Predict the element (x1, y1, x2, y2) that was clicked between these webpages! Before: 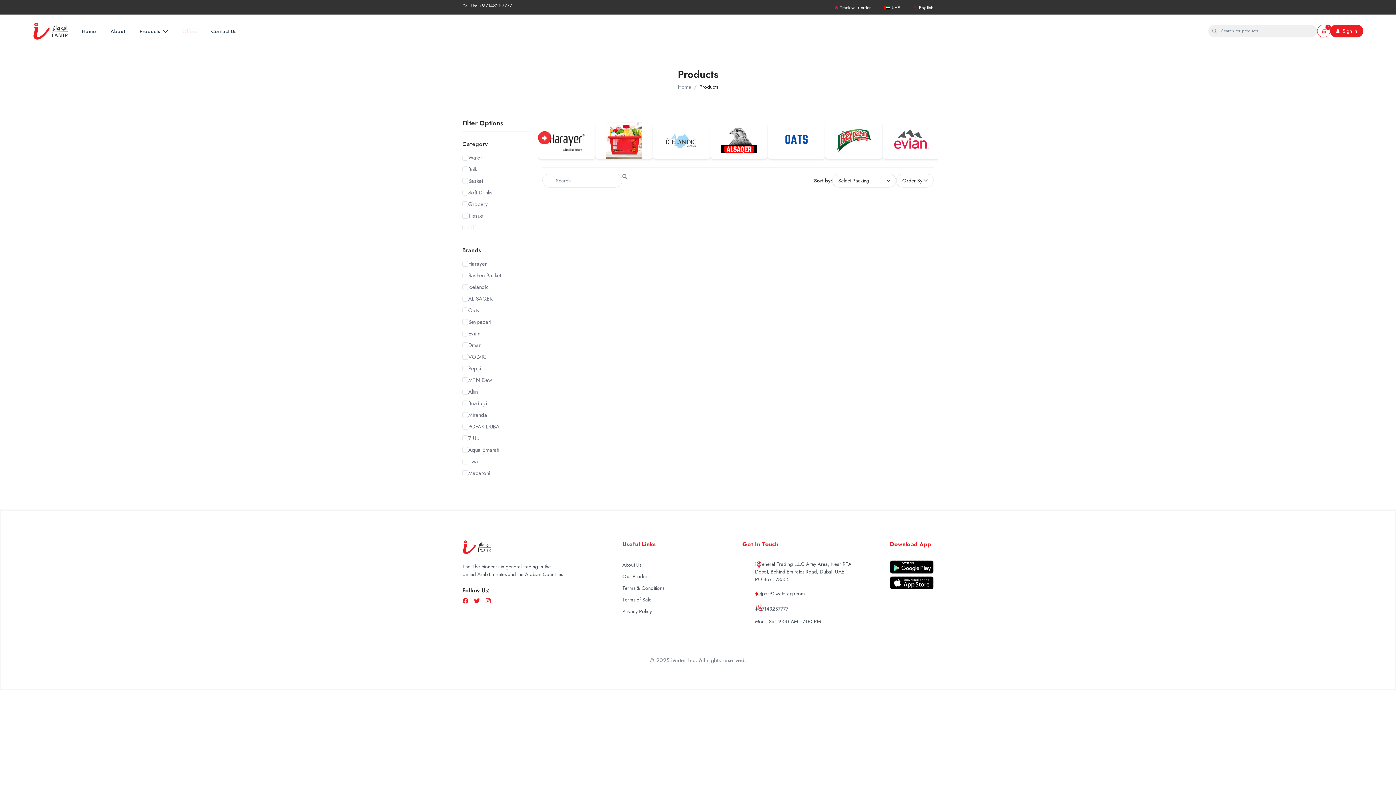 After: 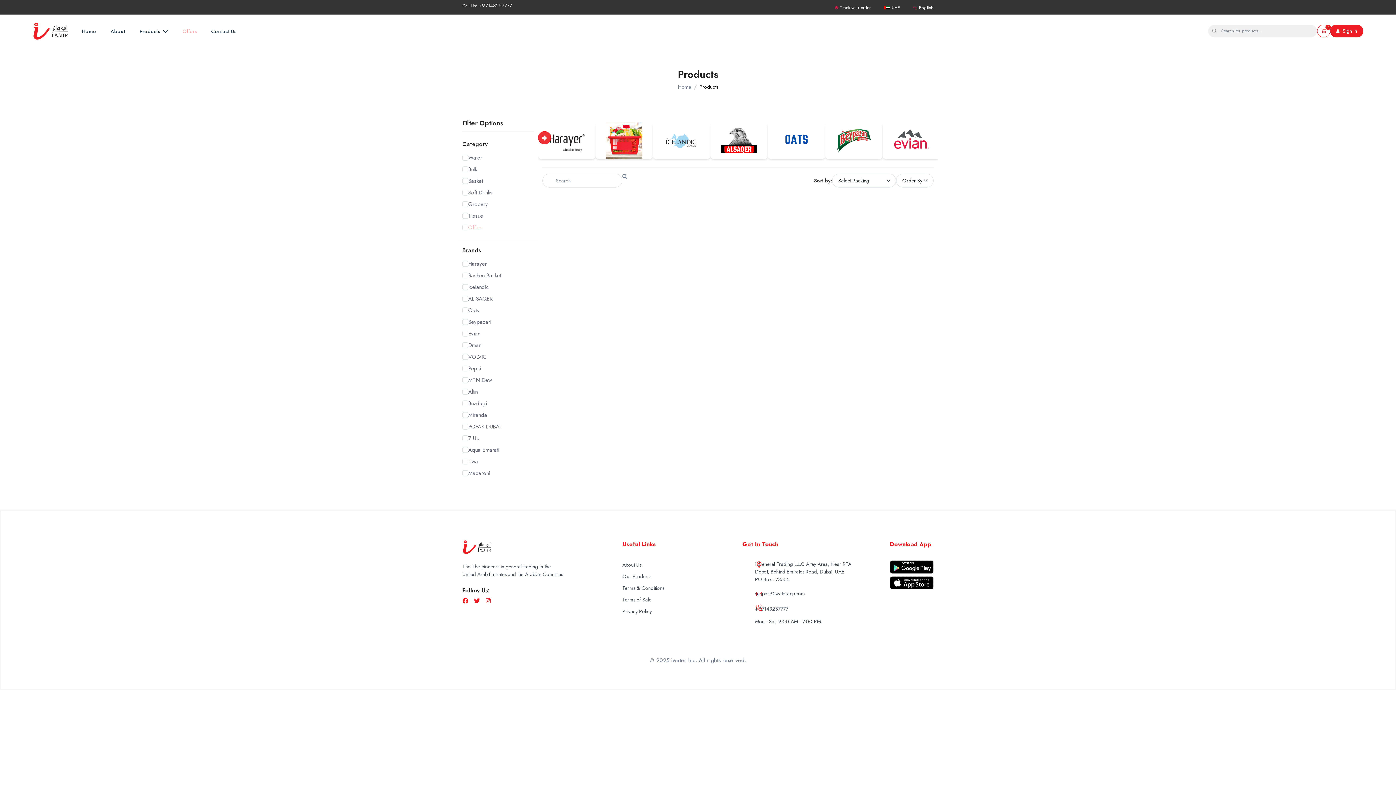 Action: bbox: (890, 563, 933, 570)